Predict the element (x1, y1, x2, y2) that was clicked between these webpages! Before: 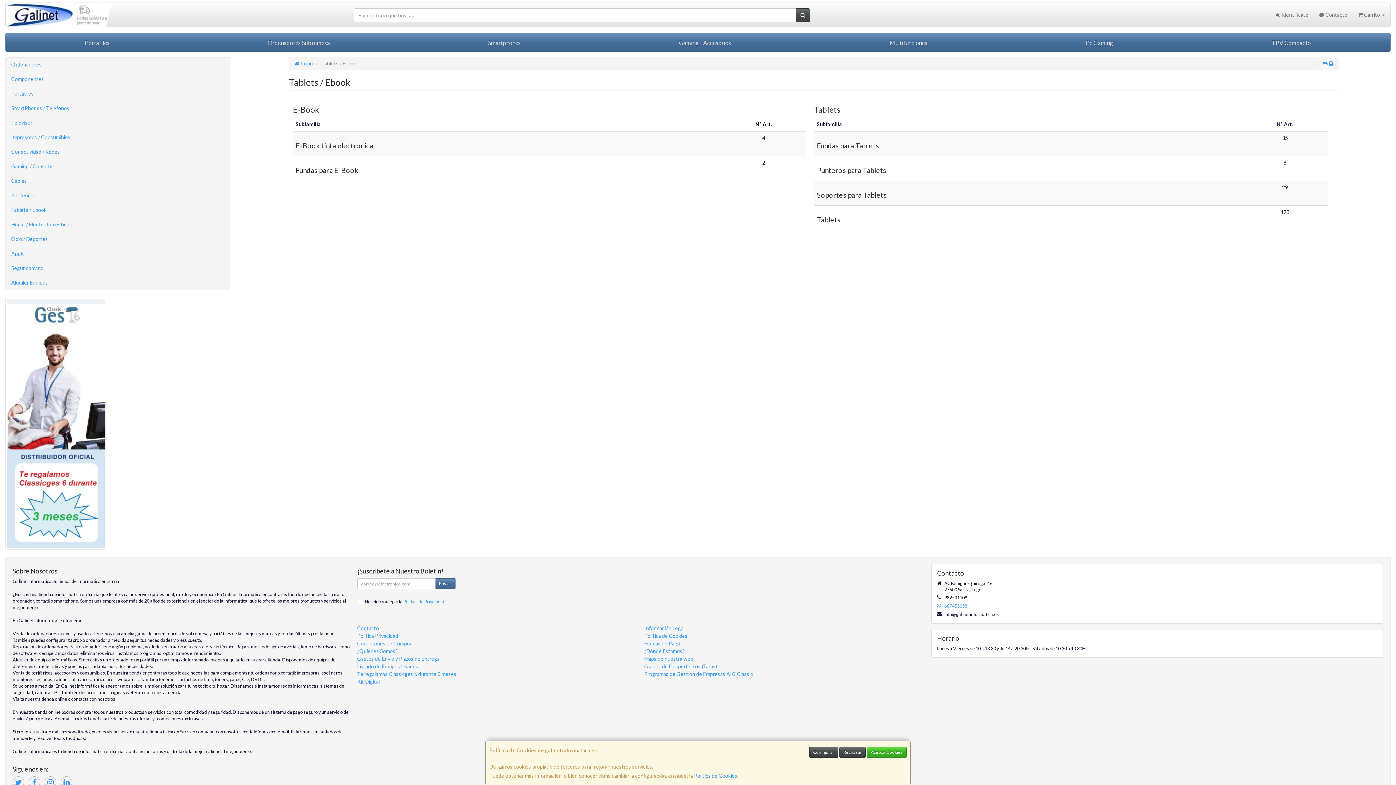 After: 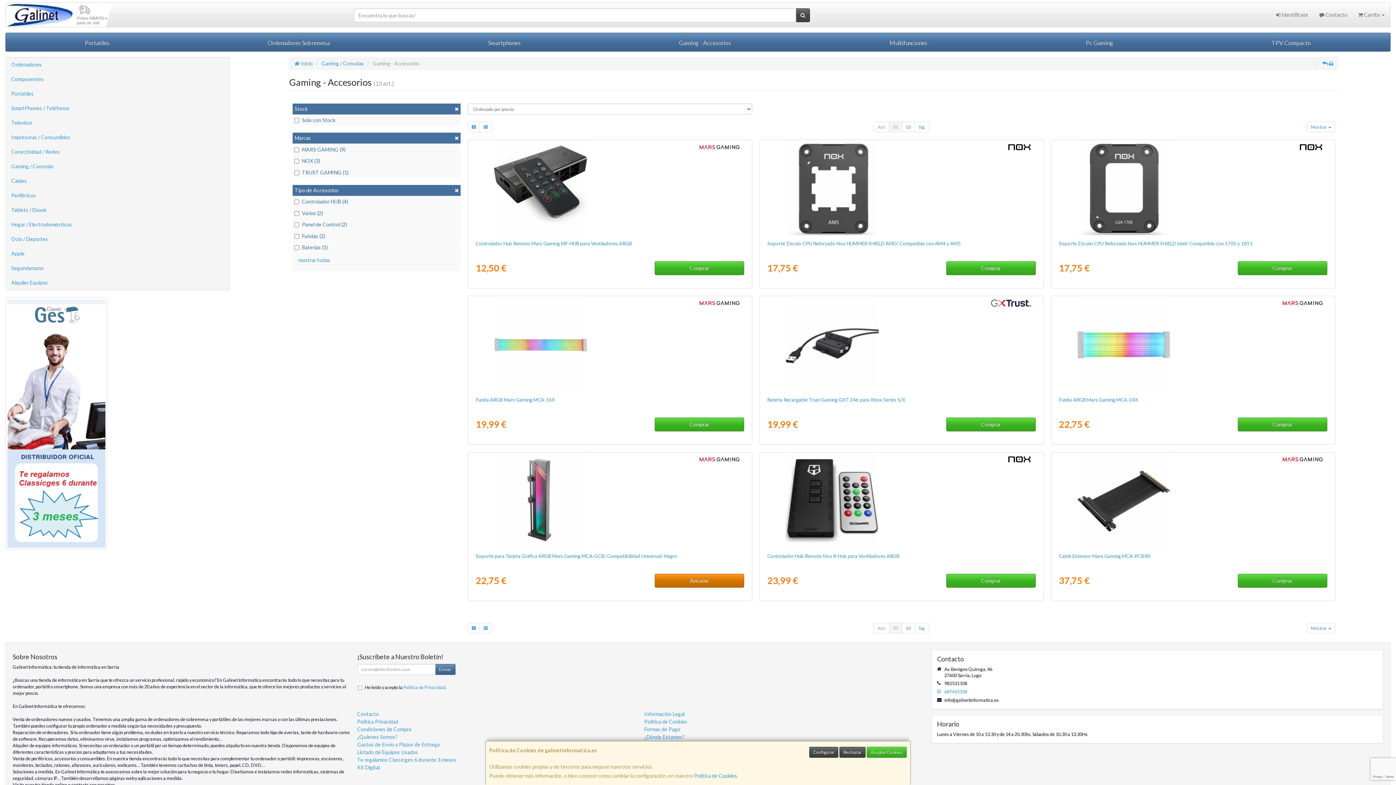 Action: bbox: (600, 33, 810, 51) label: Gaming - Accesorios